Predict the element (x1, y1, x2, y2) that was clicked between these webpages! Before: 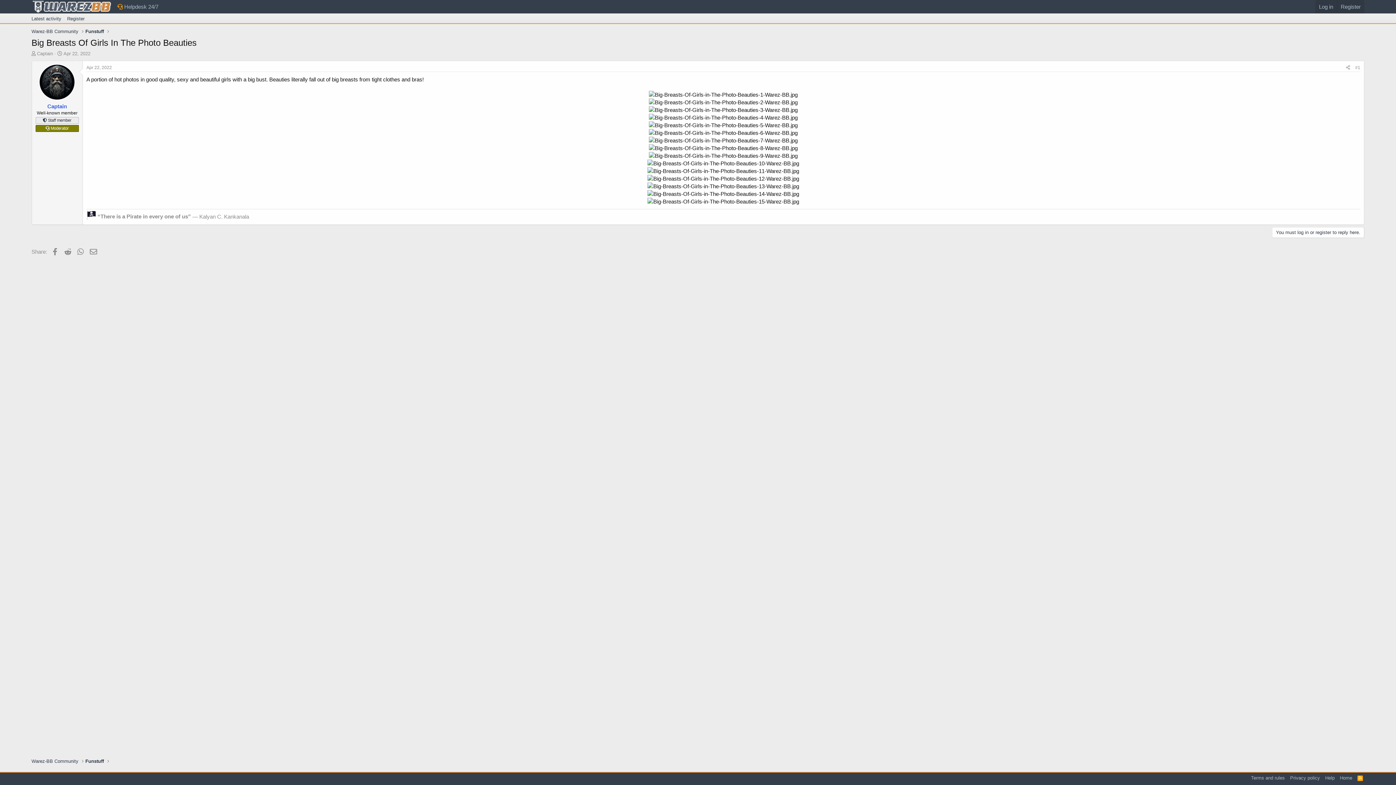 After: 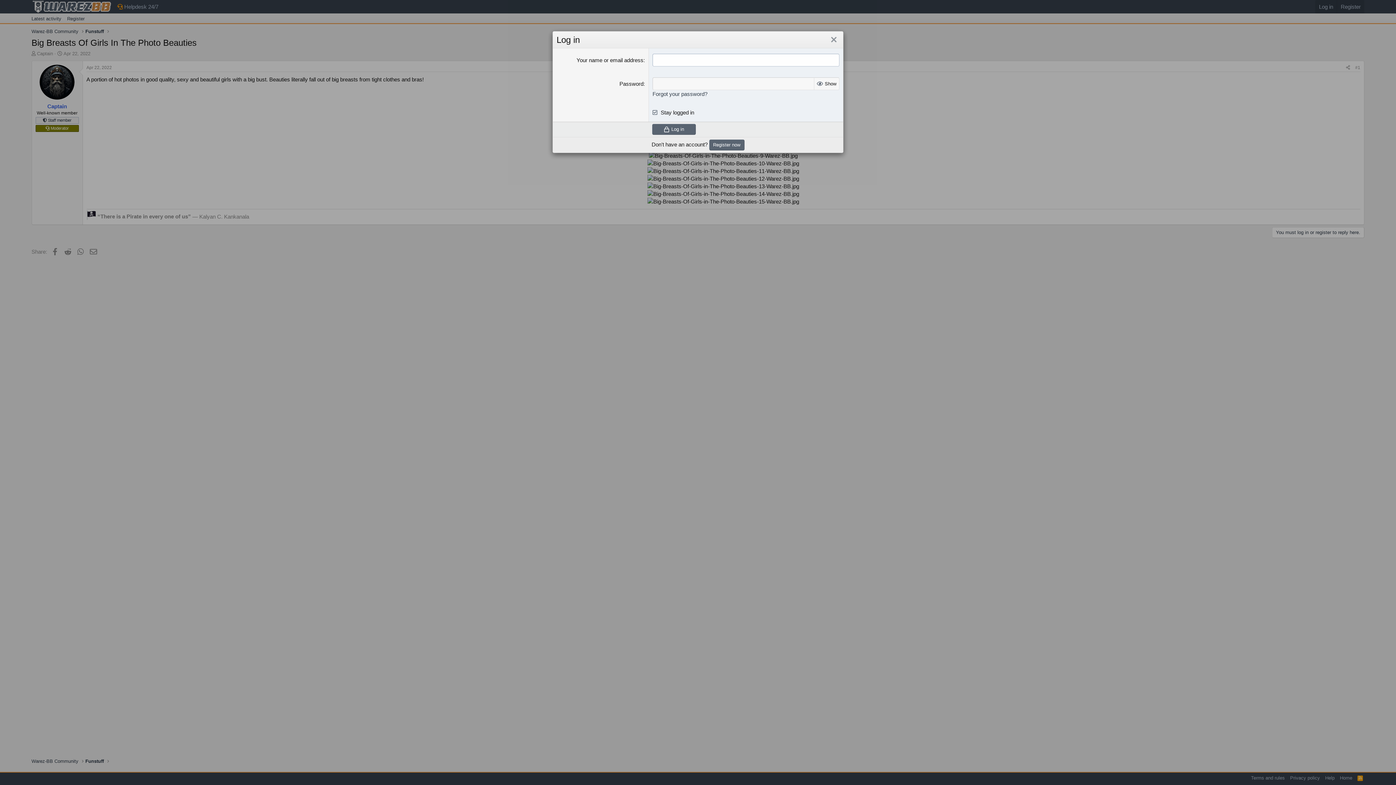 Action: bbox: (1272, 227, 1364, 238) label: You must log in or register to reply here.